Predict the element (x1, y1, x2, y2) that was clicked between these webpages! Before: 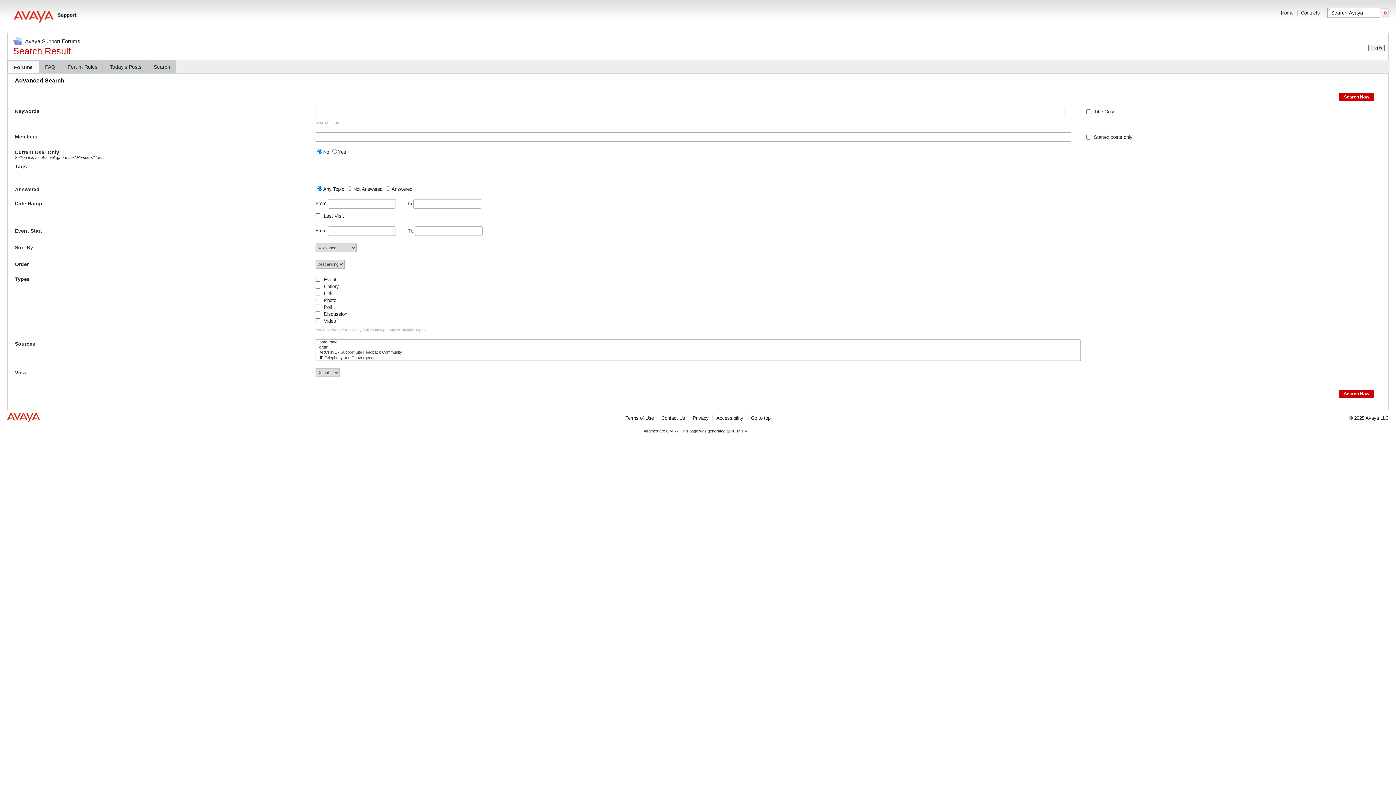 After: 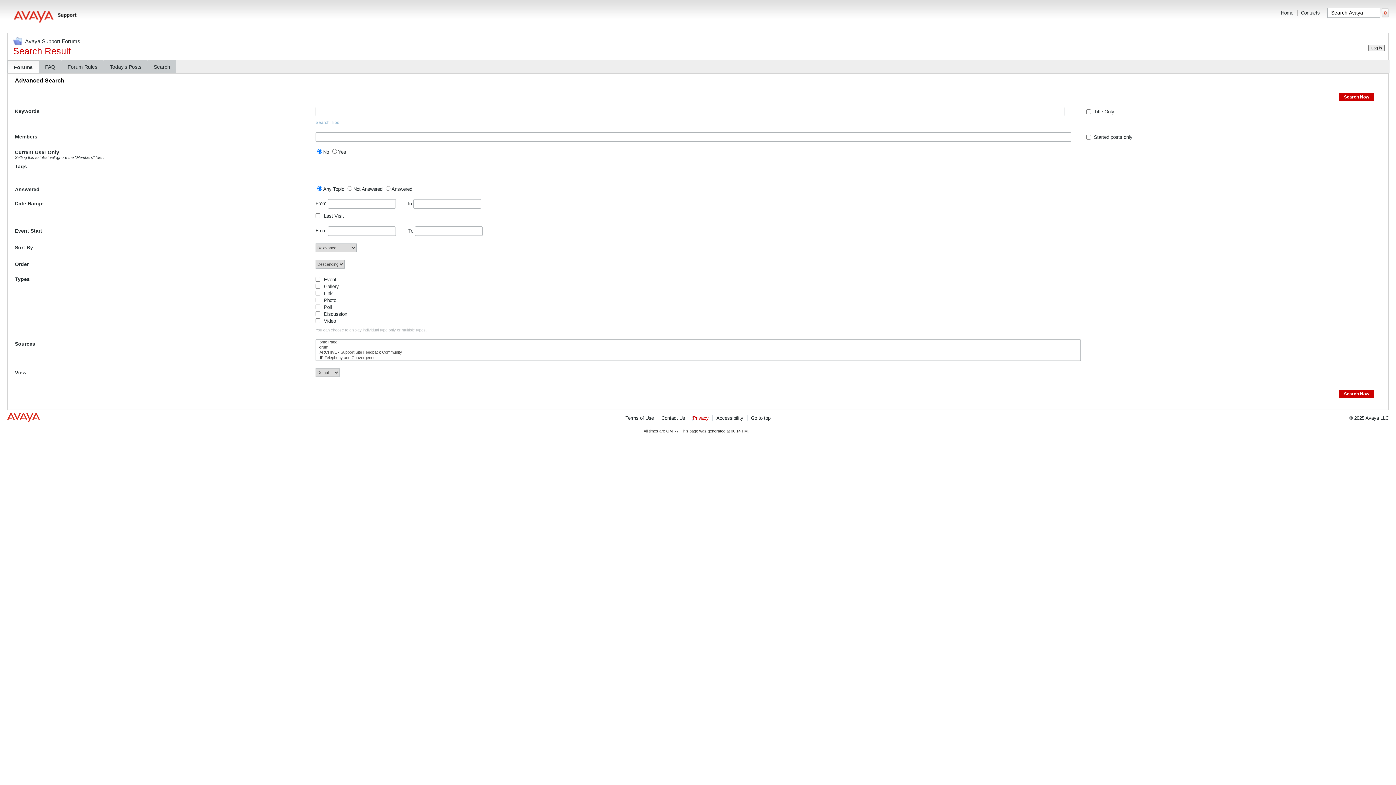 Action: bbox: (692, 415, 708, 421) label: Privacy